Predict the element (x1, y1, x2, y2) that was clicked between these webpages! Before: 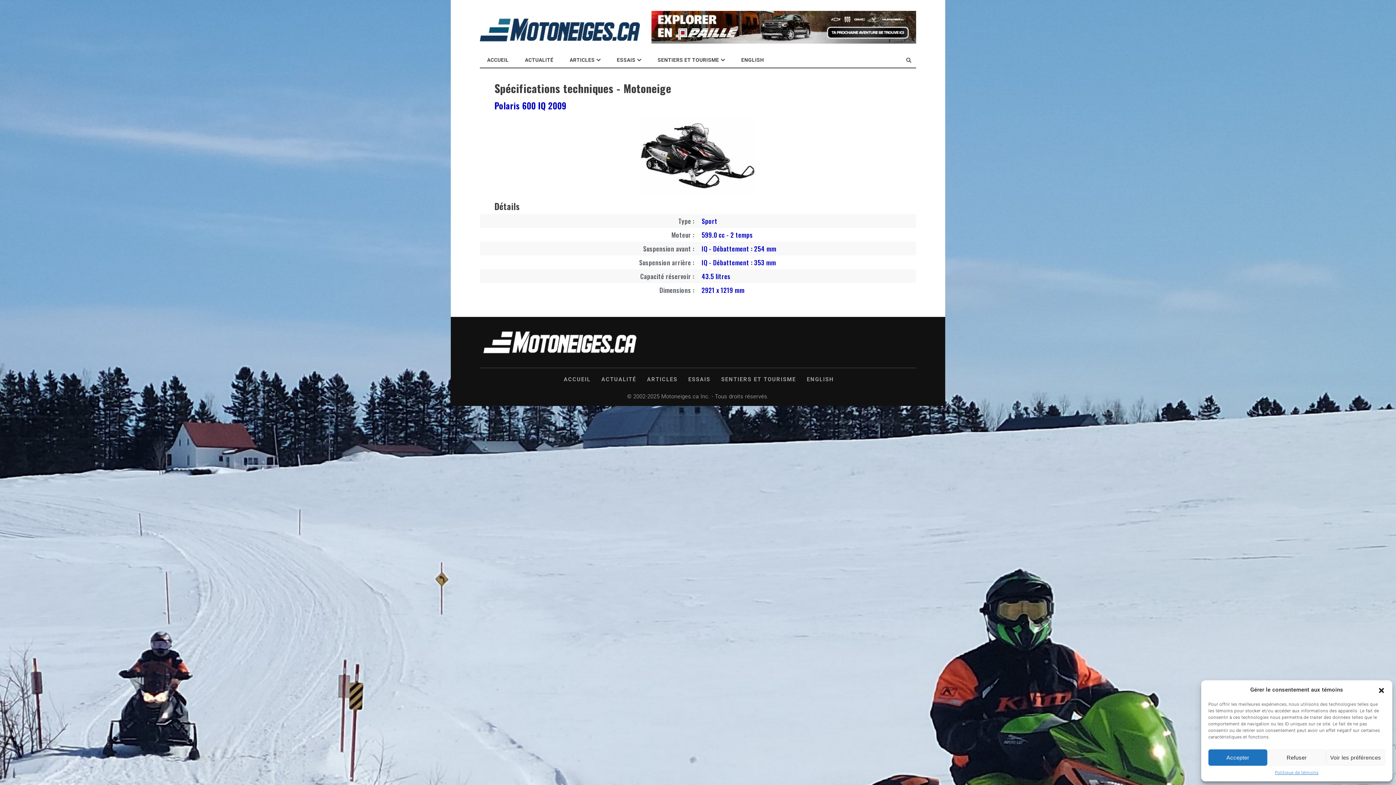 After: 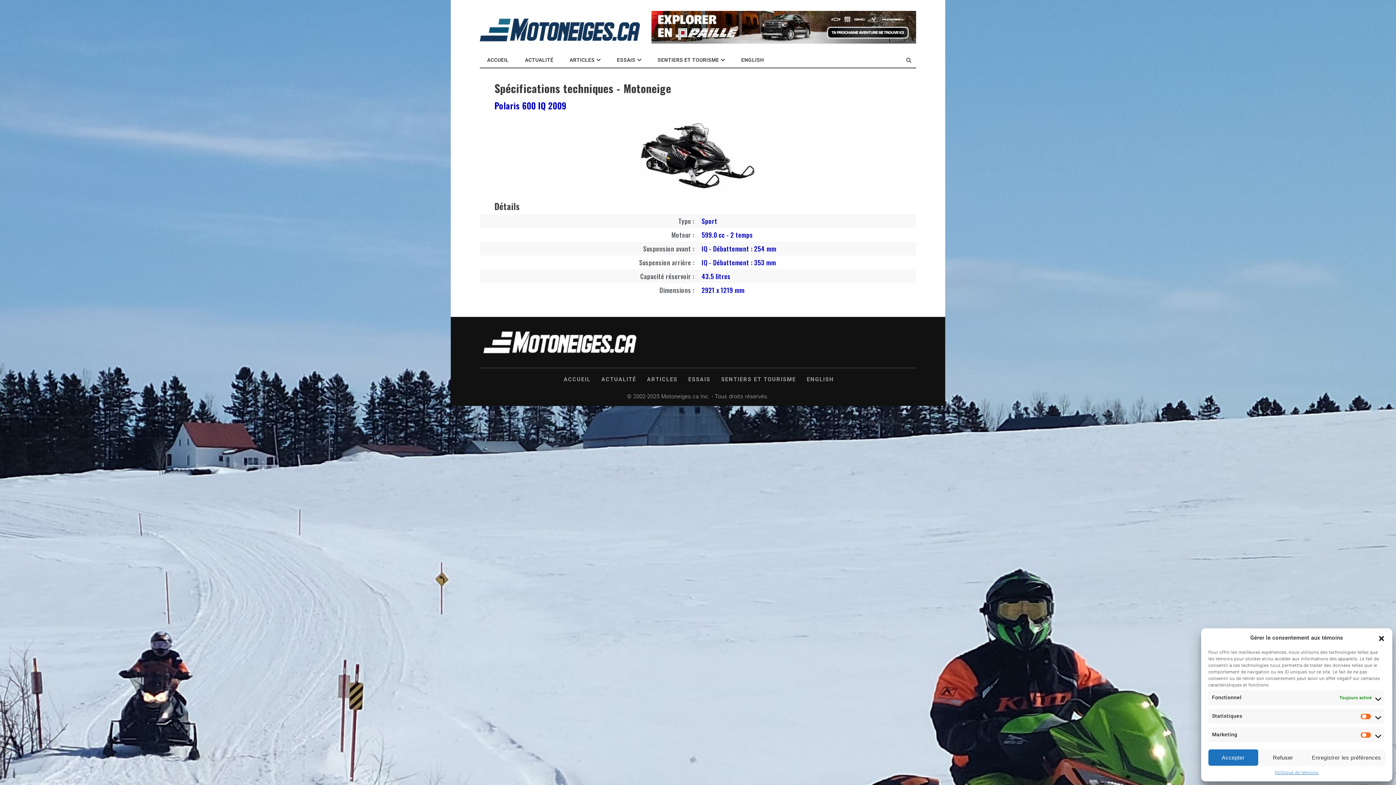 Action: bbox: (1326, 749, 1385, 766) label: Voir les préférences